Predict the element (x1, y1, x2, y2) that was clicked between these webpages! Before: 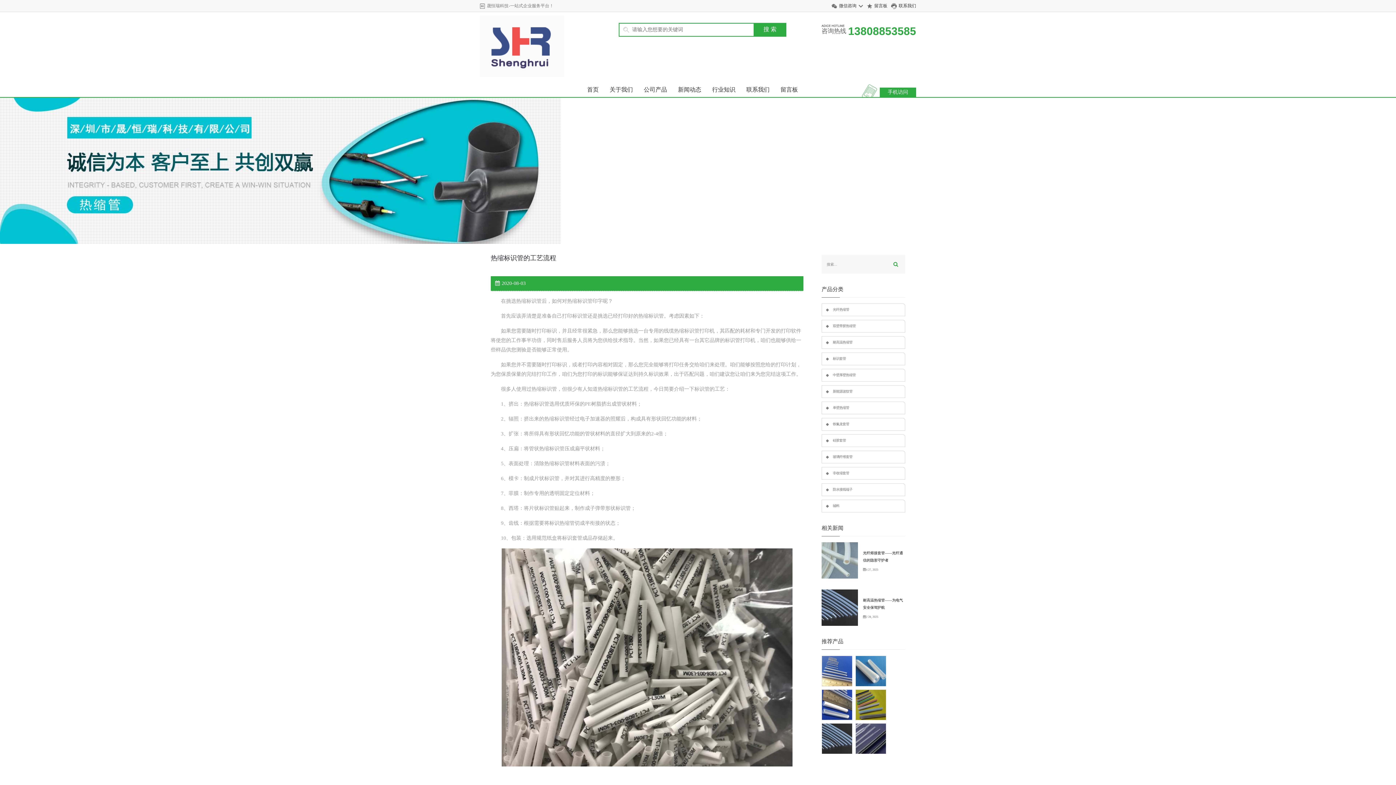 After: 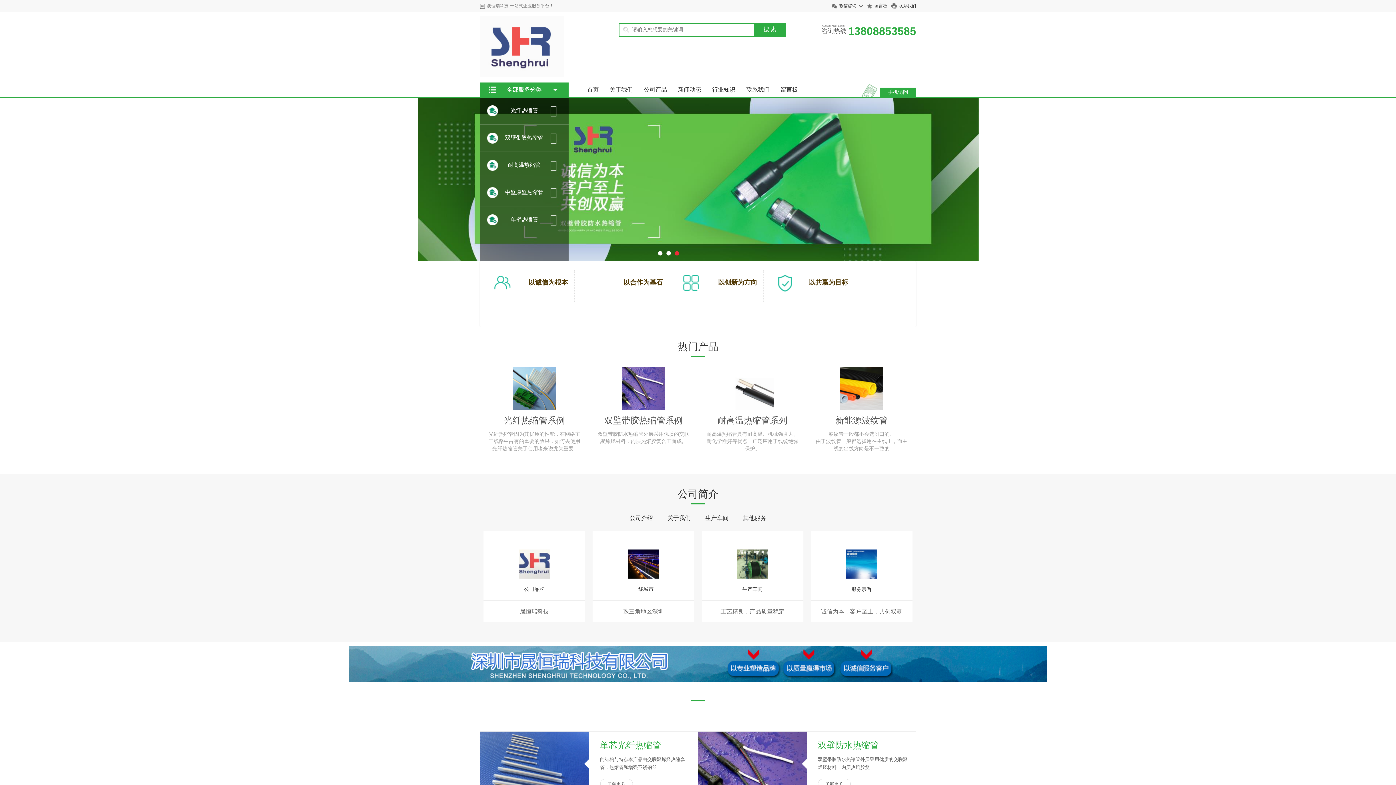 Action: bbox: (480, 43, 564, 48)